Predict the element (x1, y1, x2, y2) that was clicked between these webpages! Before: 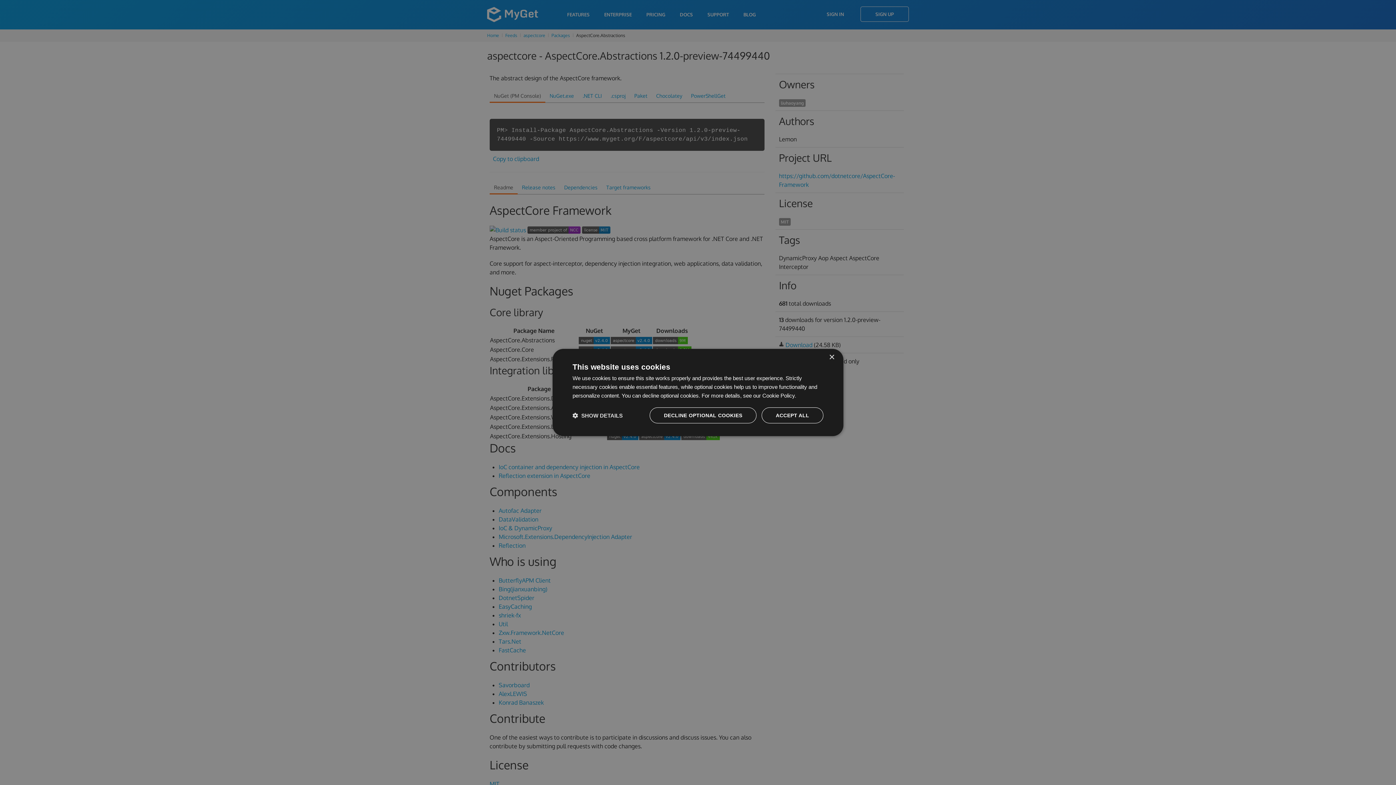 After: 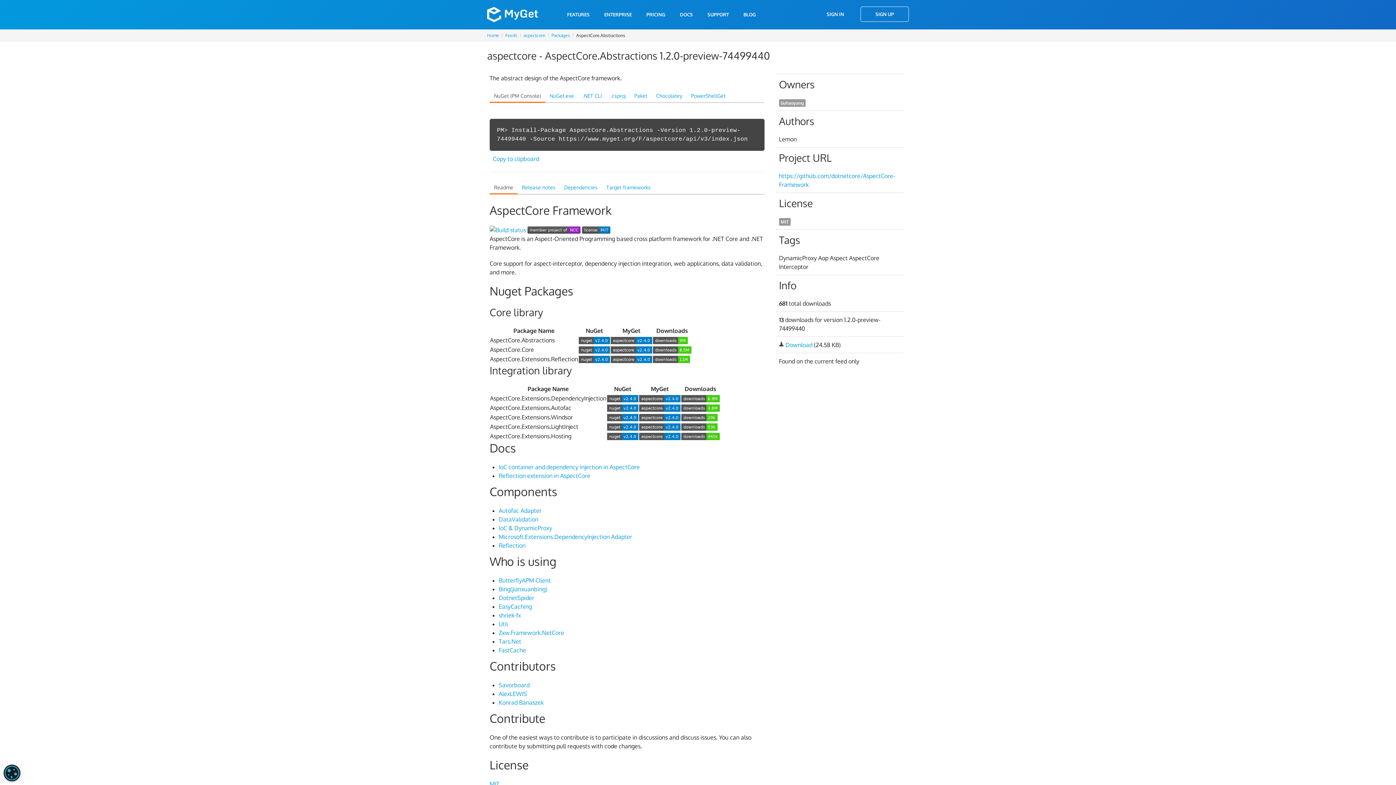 Action: bbox: (761, 407, 823, 423) label: ACCEPT ALL